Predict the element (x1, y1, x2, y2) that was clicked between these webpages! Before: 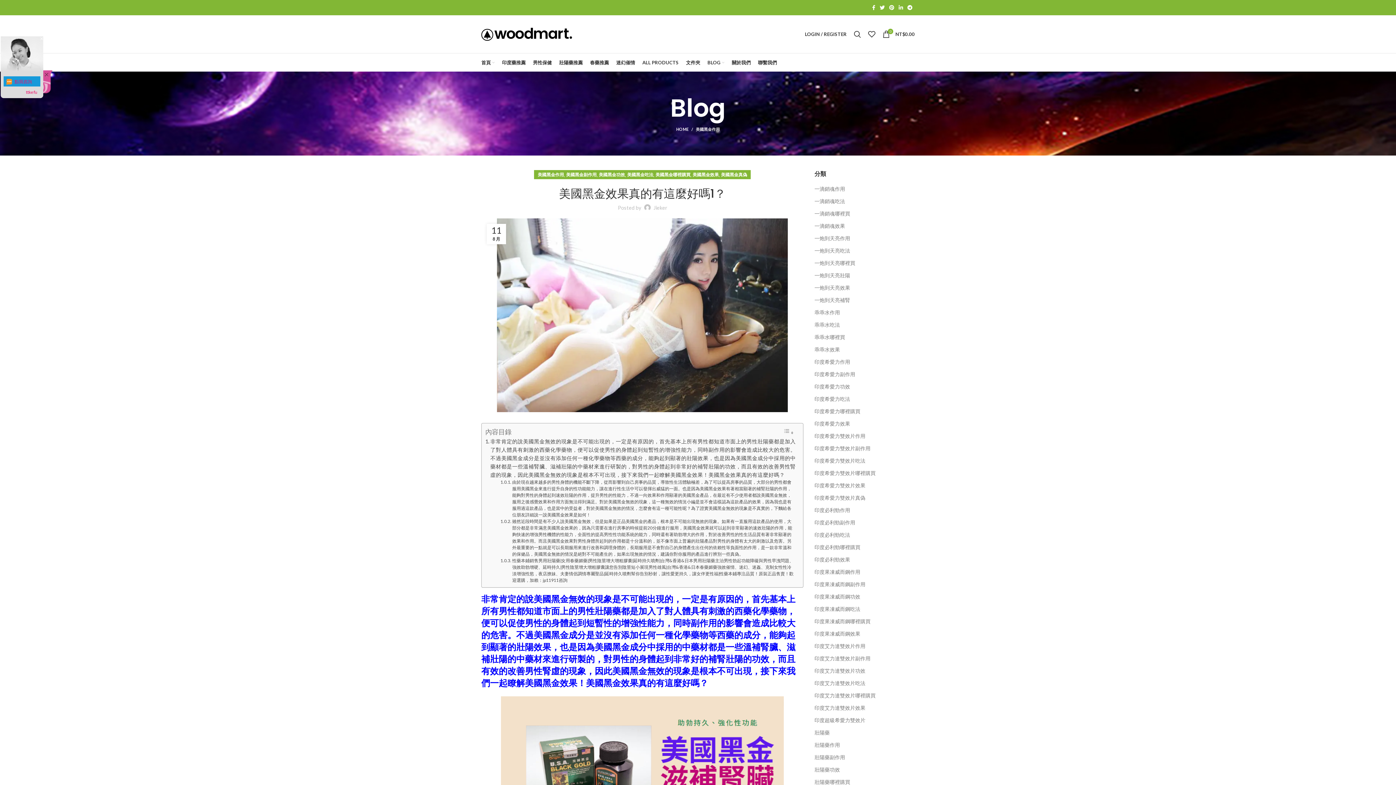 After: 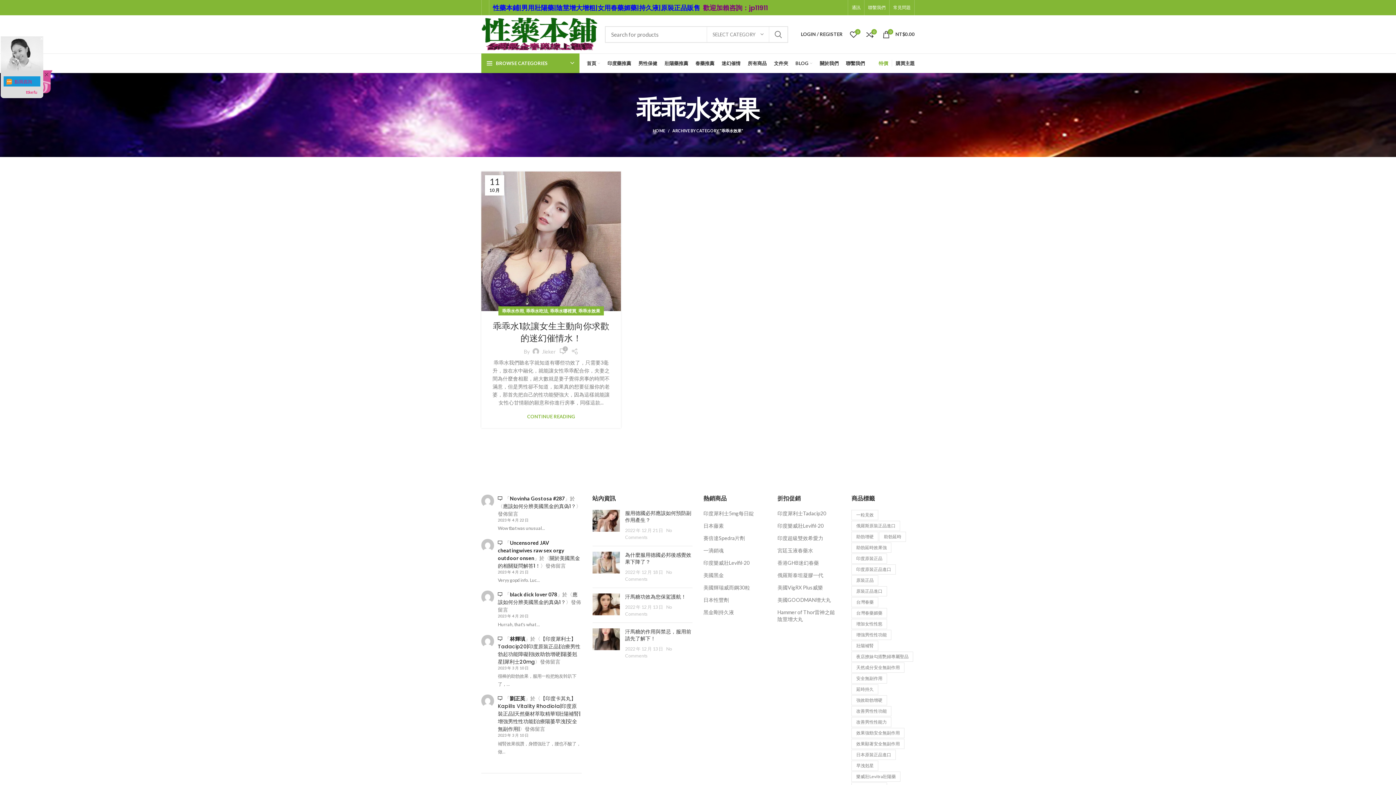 Action: bbox: (814, 346, 840, 353) label: 乖乖水效果